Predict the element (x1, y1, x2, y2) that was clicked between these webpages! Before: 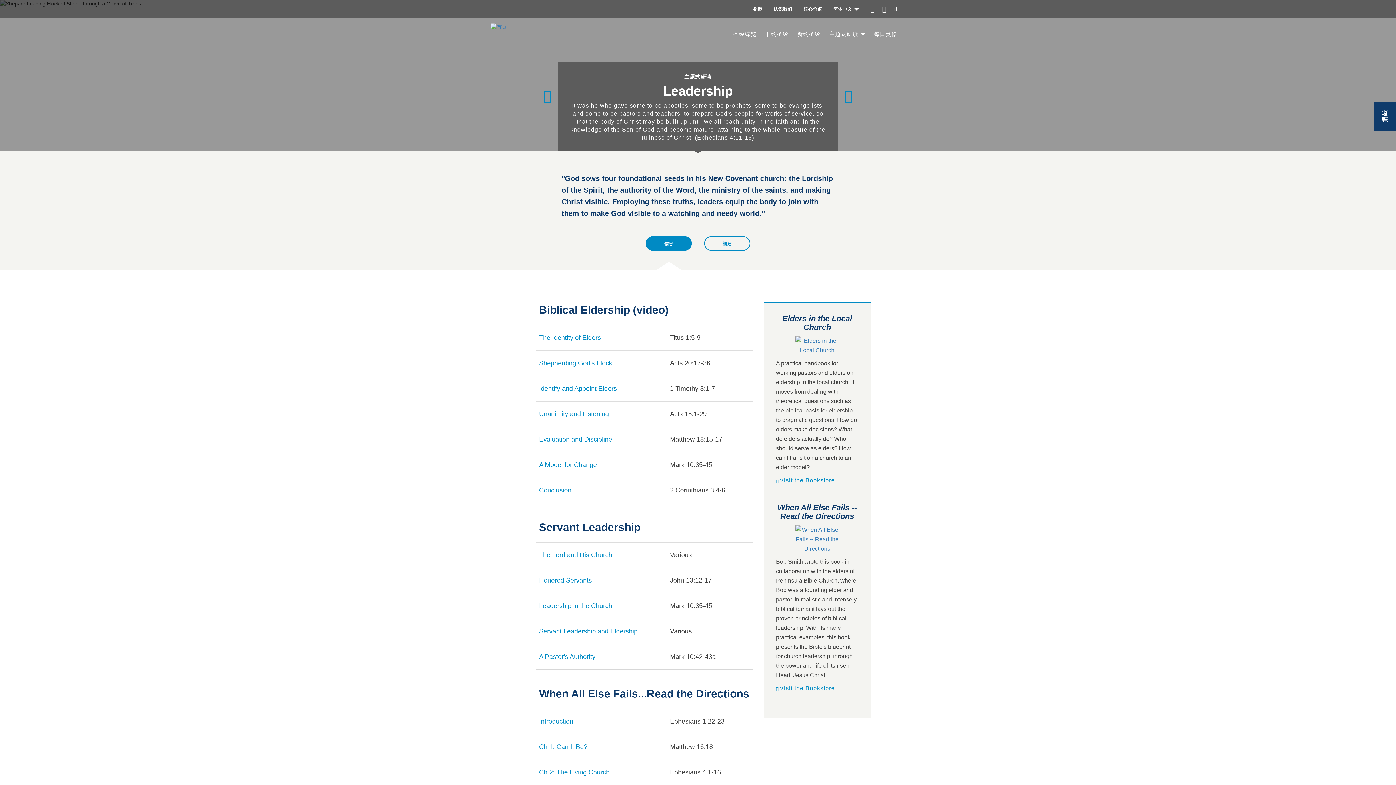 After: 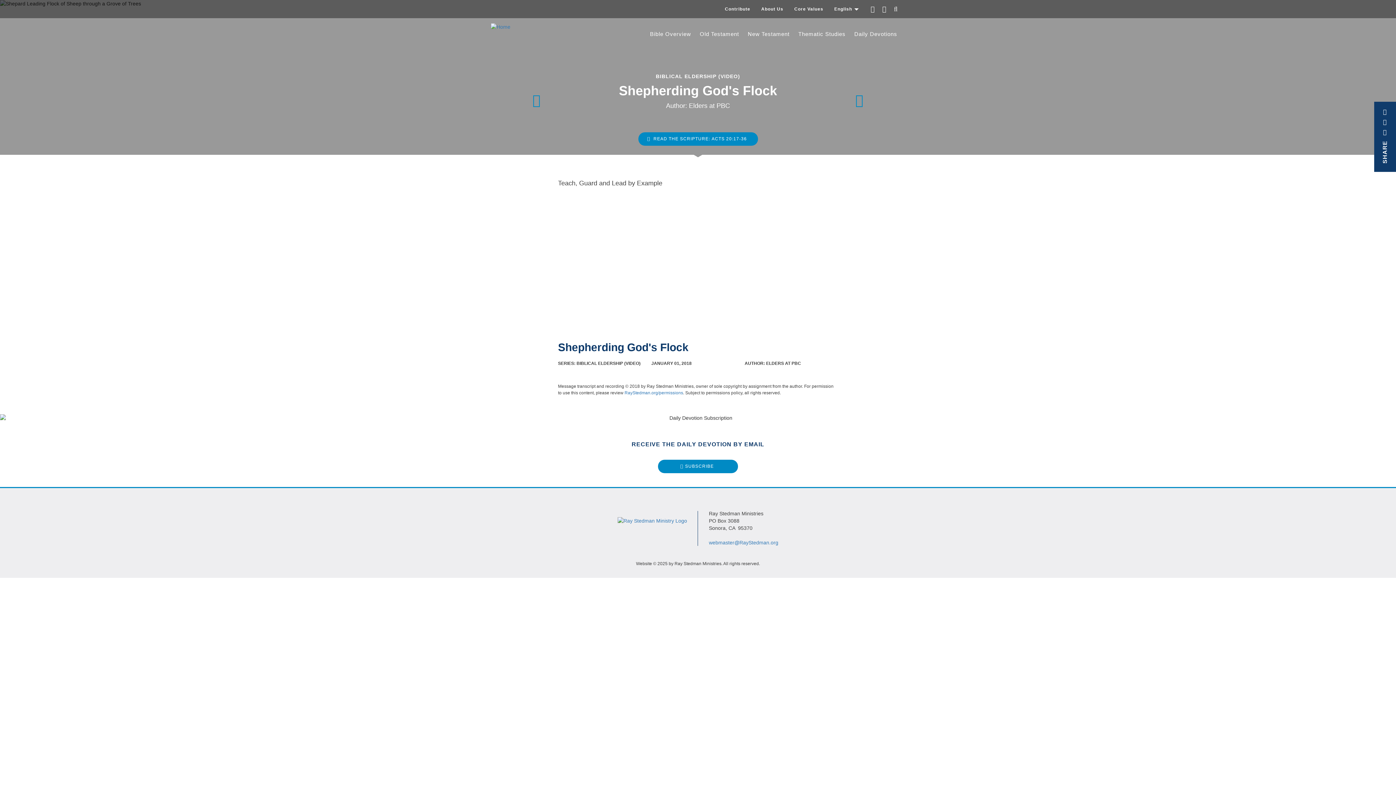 Action: label: Shepherding God's Flock bbox: (539, 359, 612, 366)